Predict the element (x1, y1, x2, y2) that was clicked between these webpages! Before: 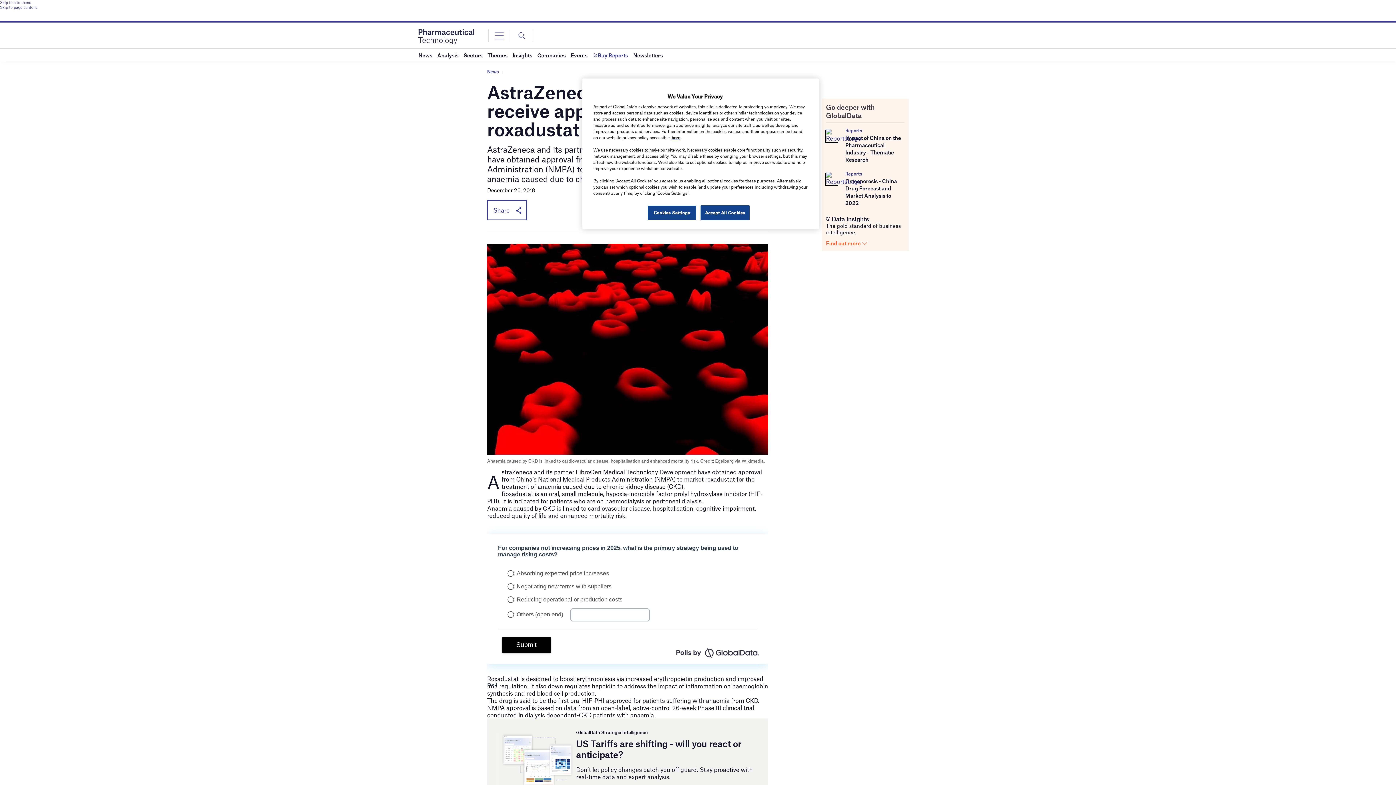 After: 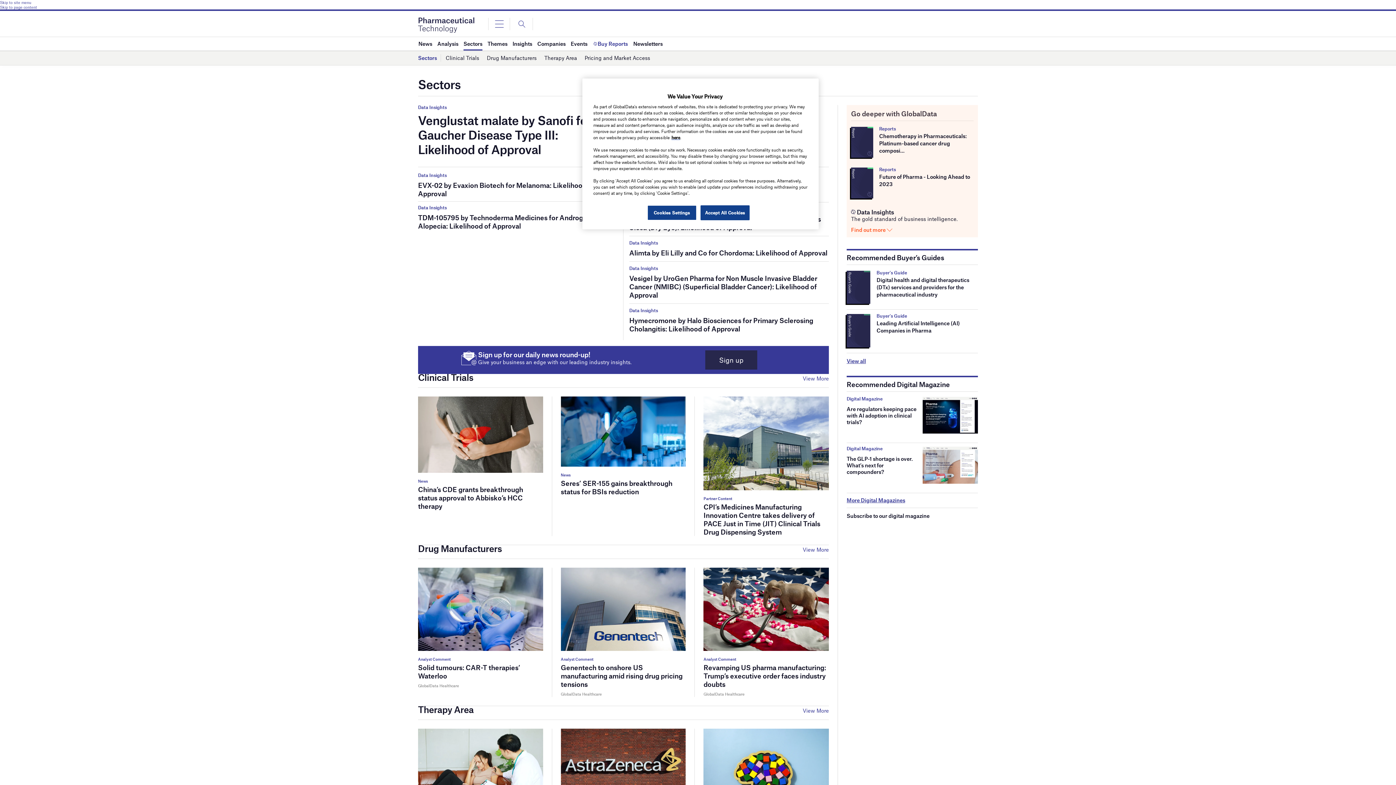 Action: bbox: (463, 48, 482, 61) label: Sectors